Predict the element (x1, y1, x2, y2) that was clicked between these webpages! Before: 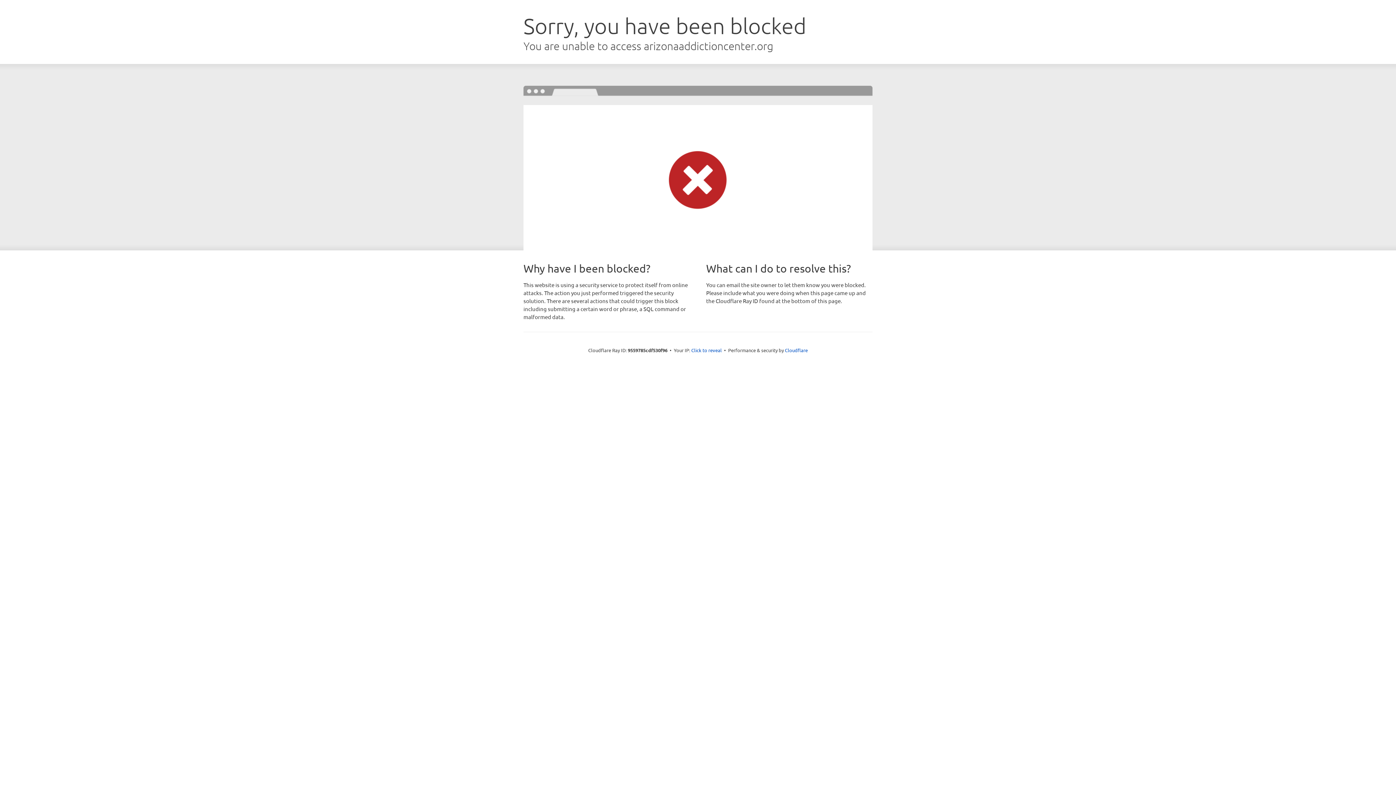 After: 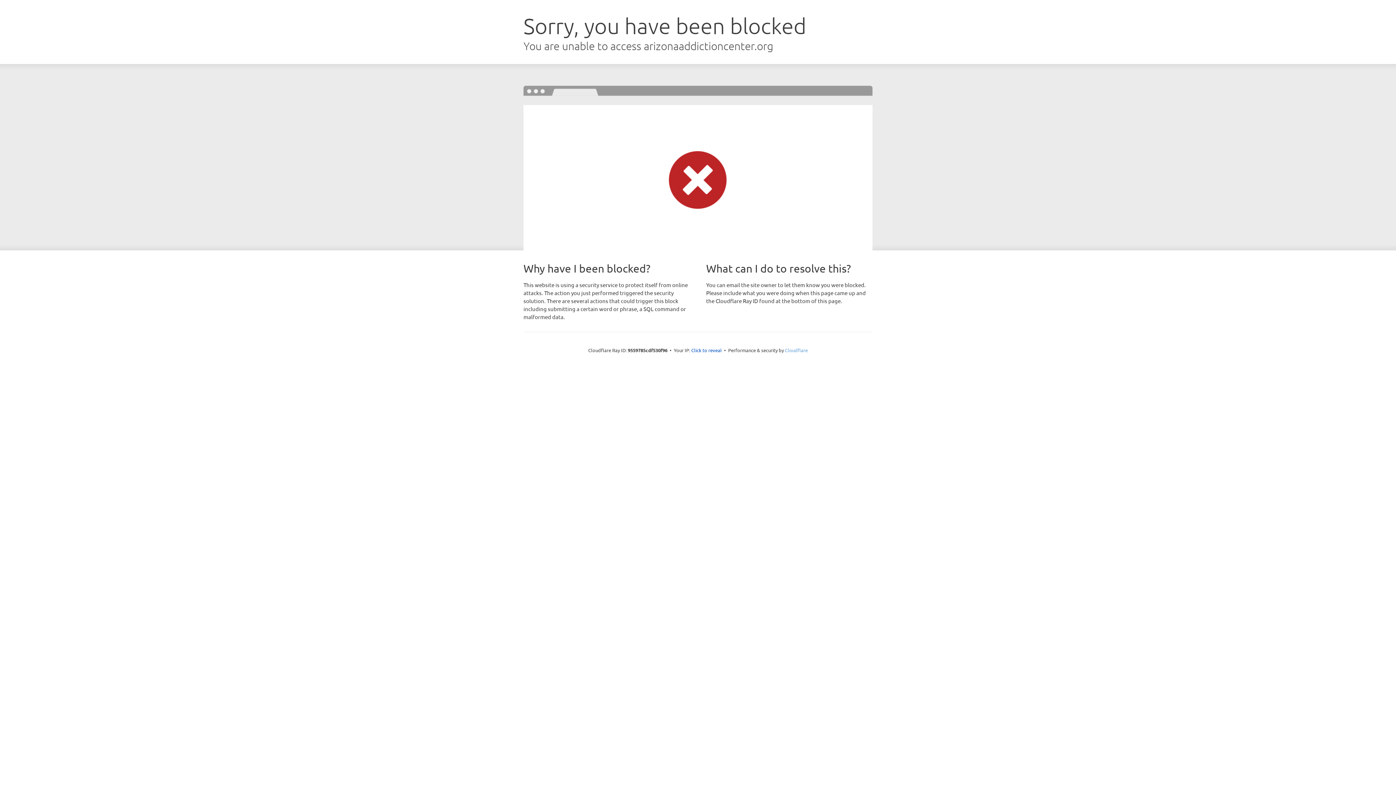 Action: bbox: (785, 347, 808, 353) label: Cloudflare